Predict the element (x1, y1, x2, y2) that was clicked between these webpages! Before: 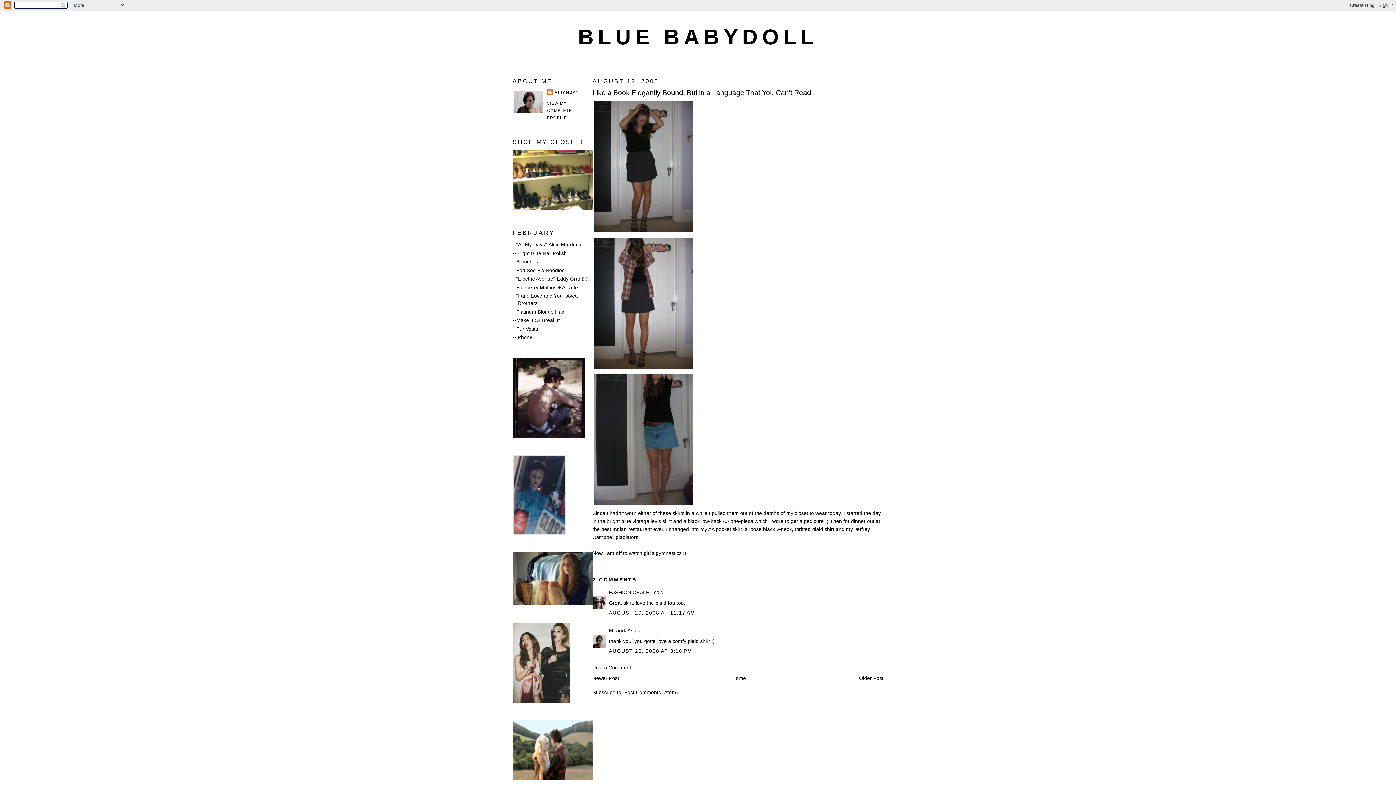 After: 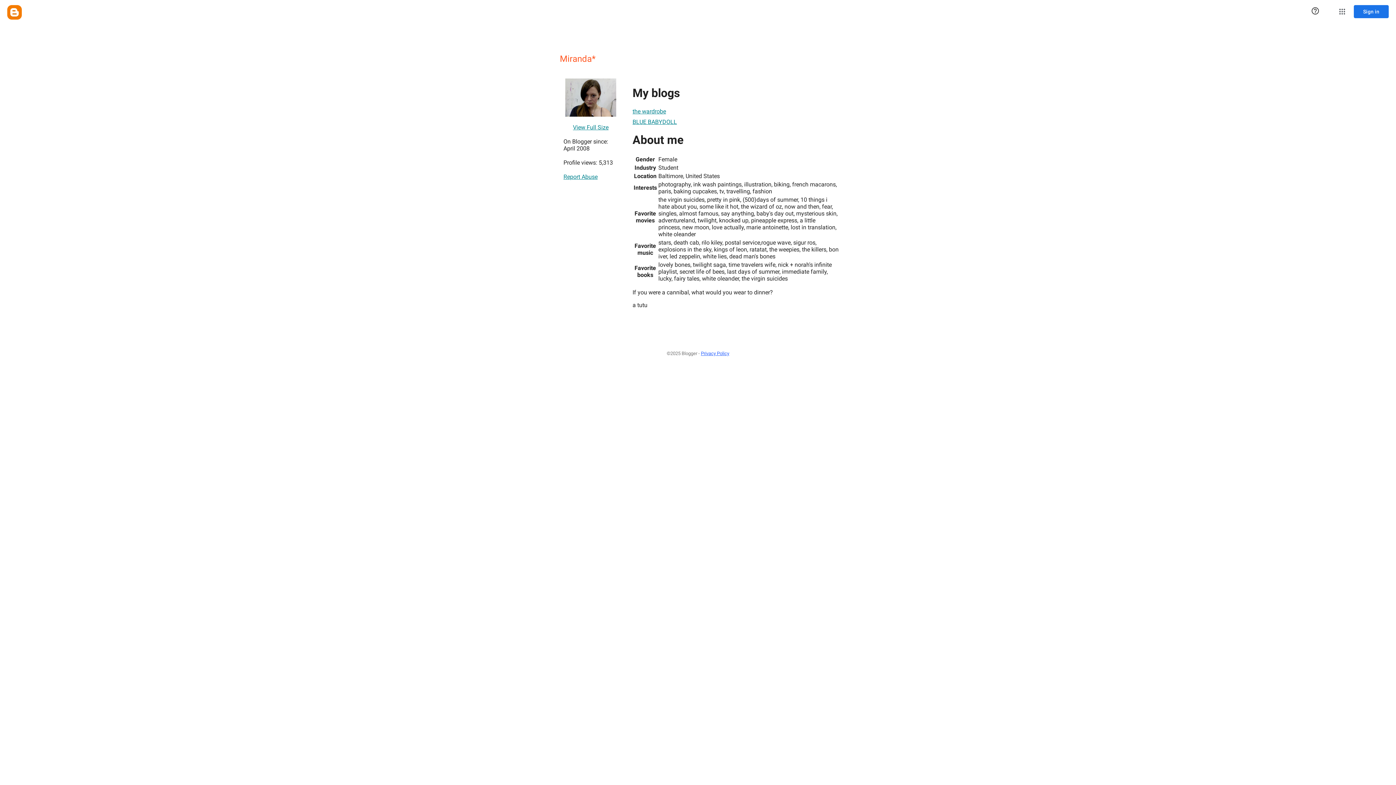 Action: bbox: (547, 101, 572, 120) label: VIEW MY COMPLETE PROFILE